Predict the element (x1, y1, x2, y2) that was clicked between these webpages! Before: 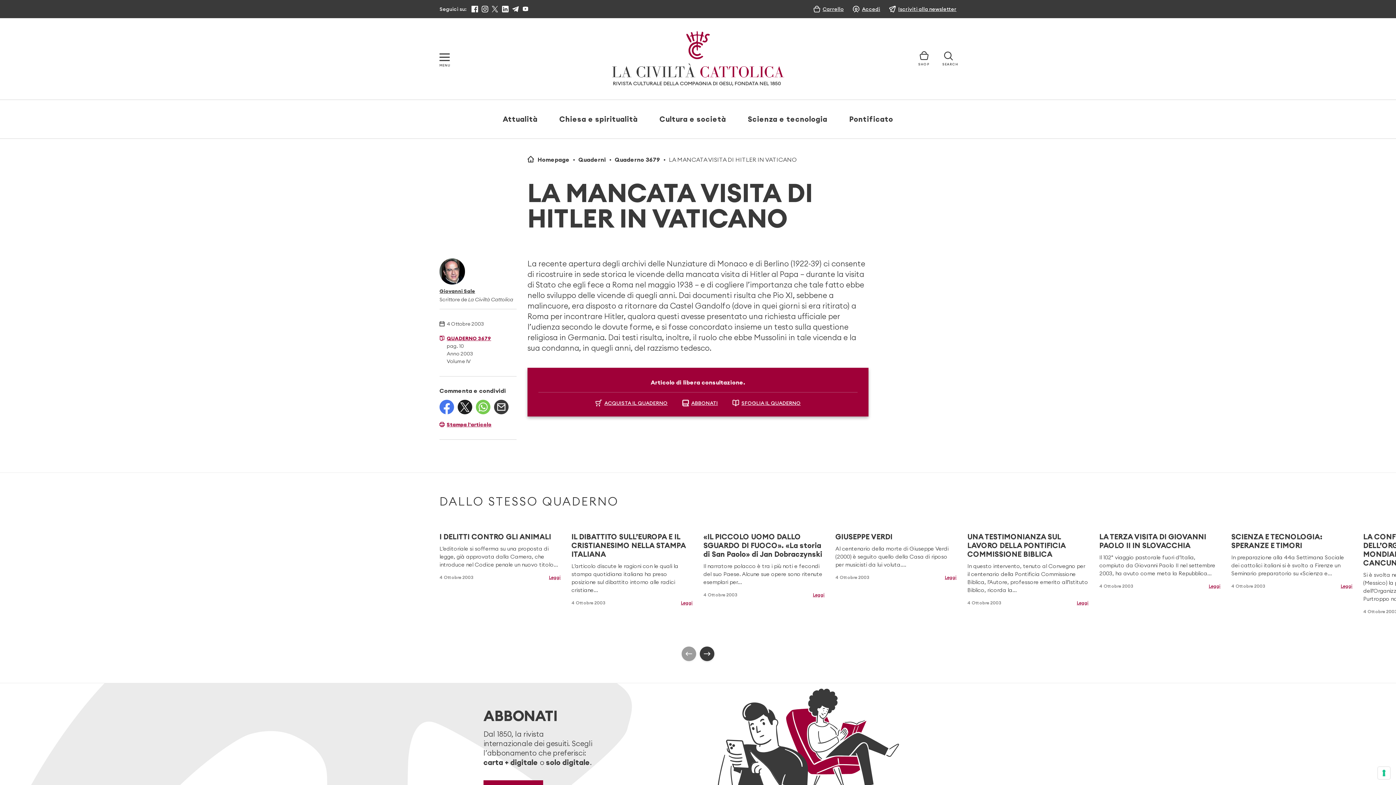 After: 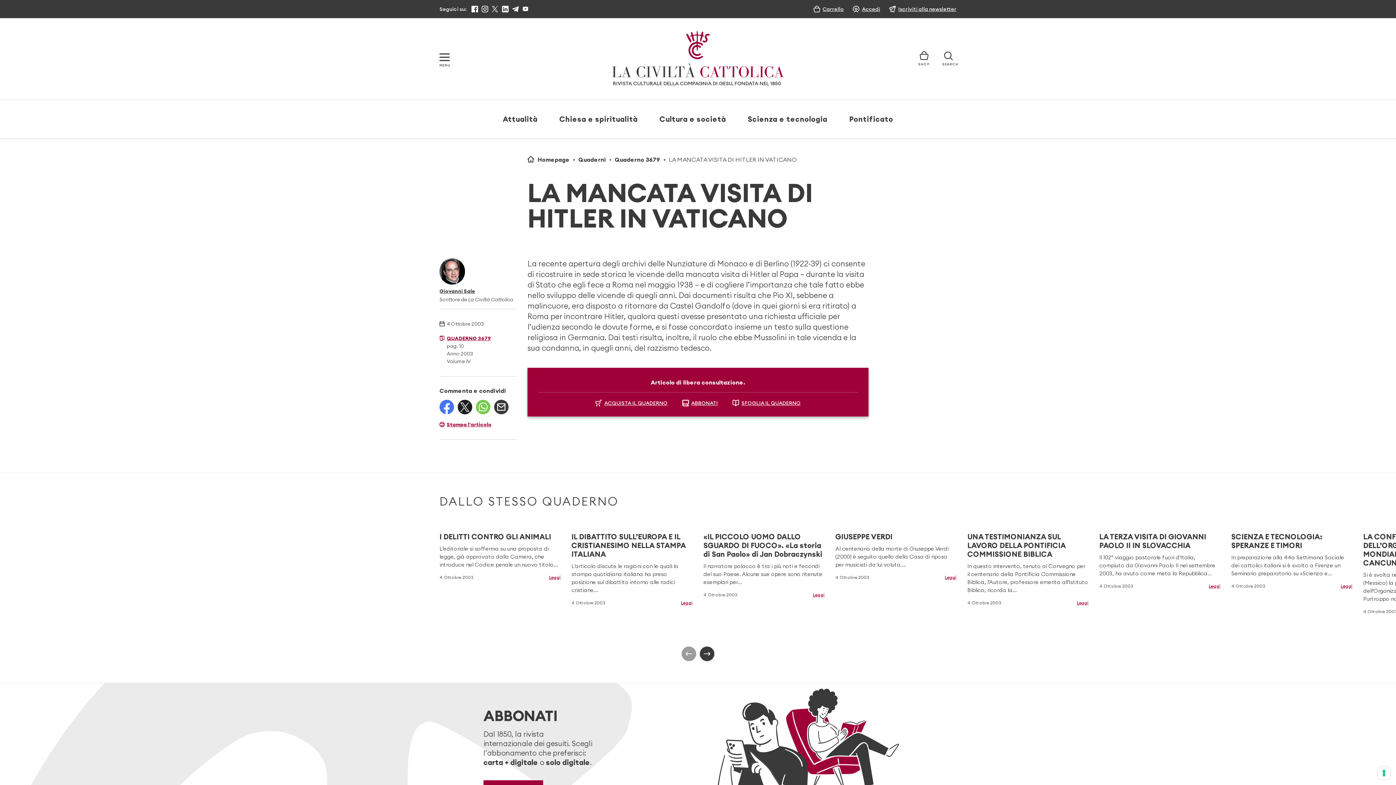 Action: label: Iscriviti alla newsletter bbox: (889, 5, 956, 12)